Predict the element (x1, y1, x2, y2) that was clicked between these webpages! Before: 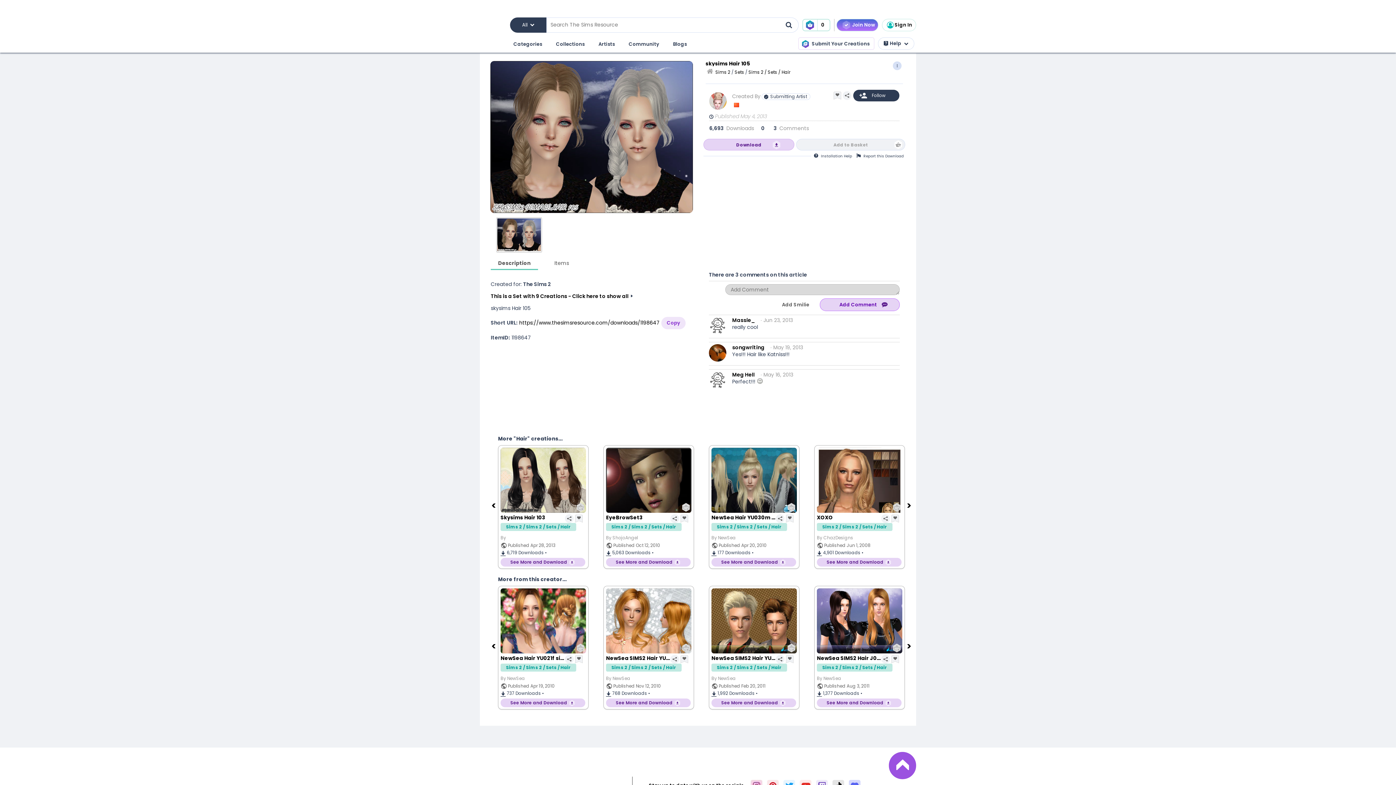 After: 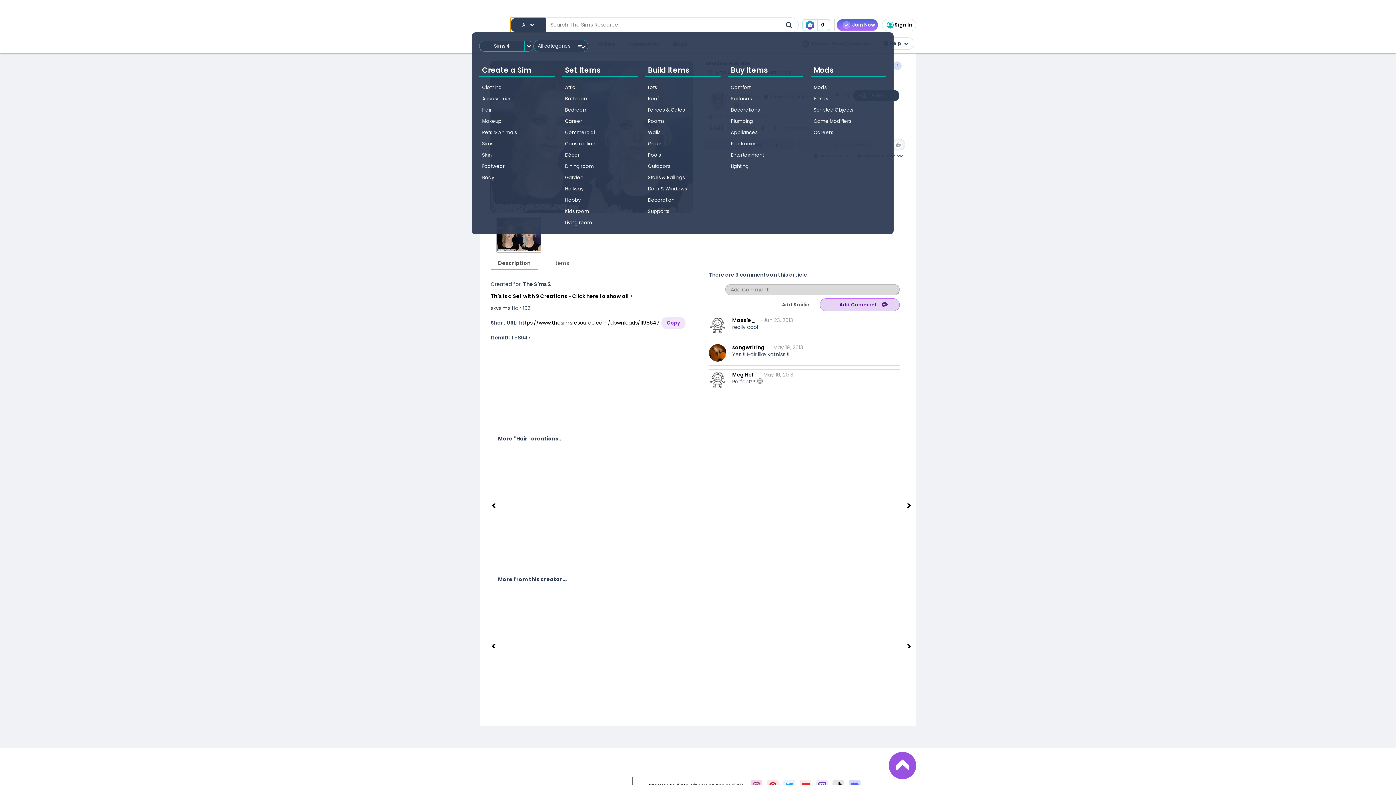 Action: label: All  bbox: (510, 17, 546, 32)